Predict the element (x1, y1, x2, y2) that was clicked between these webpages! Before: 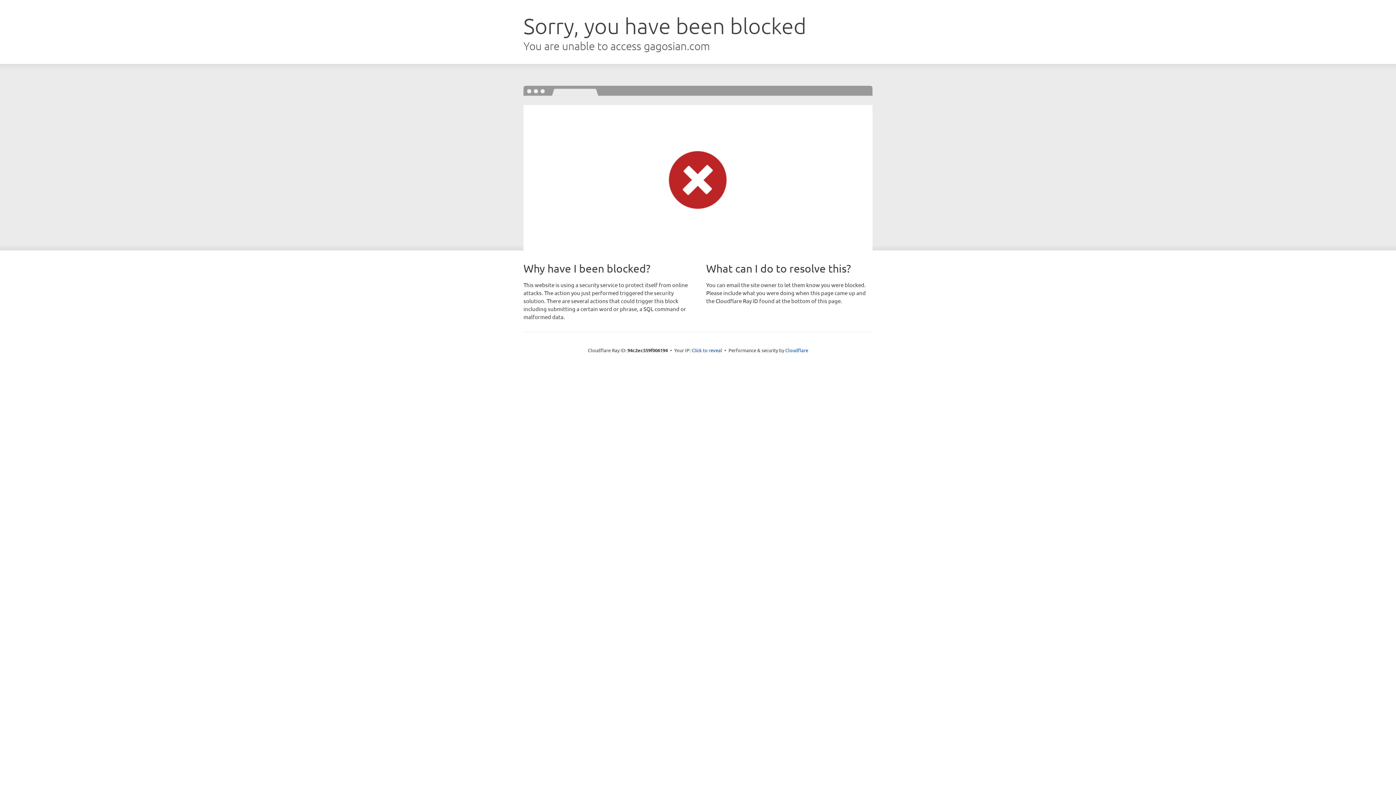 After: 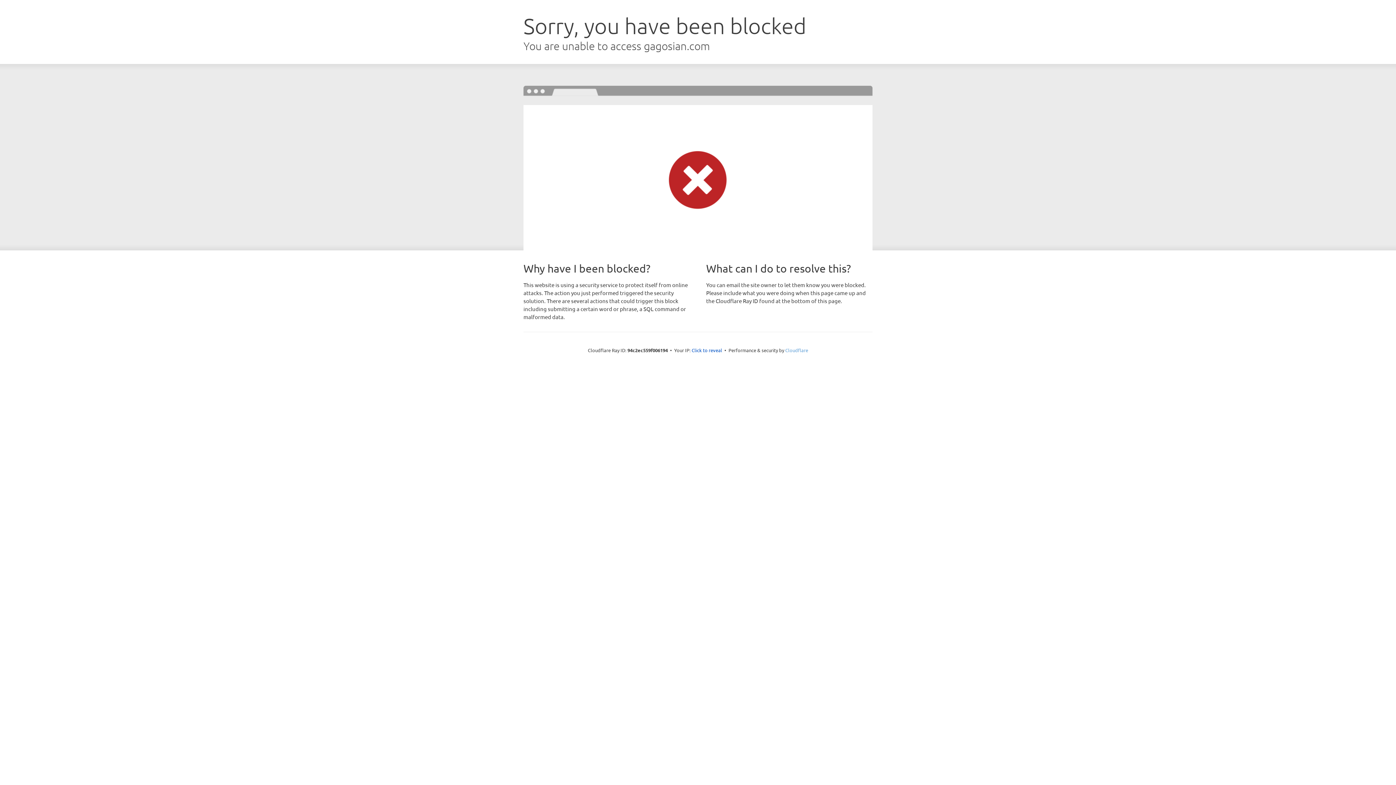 Action: label: Cloudflare bbox: (785, 347, 808, 353)